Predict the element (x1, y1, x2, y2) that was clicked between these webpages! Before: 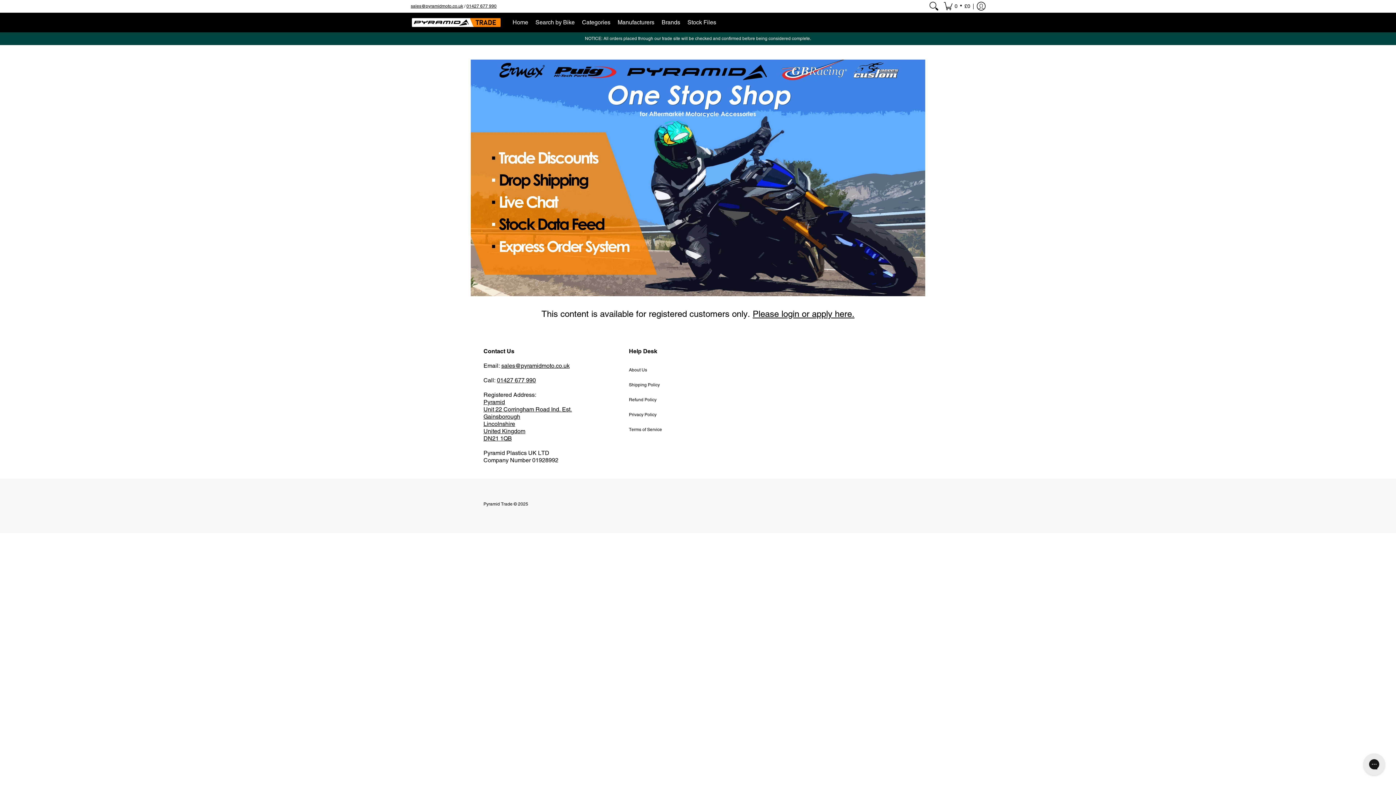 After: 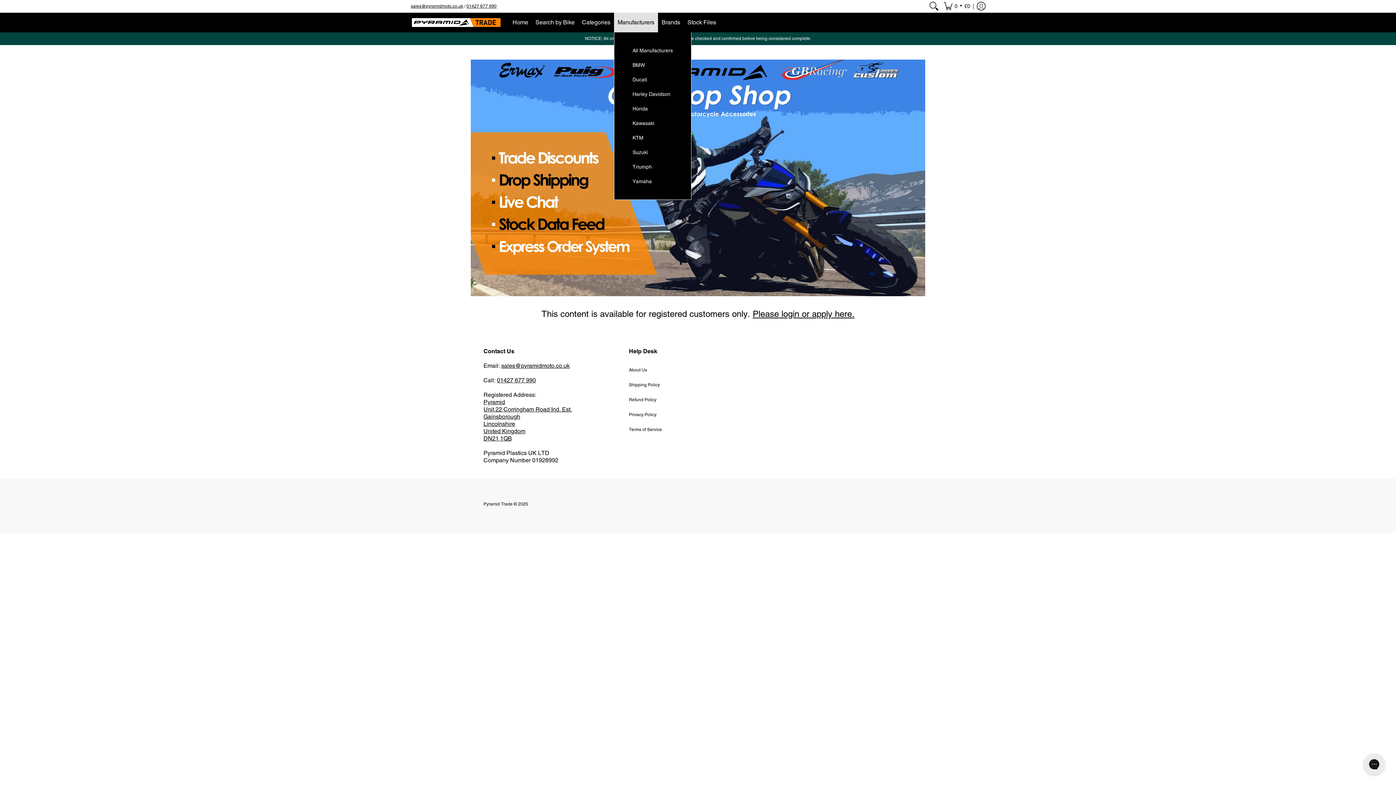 Action: bbox: (614, 12, 658, 32) label: Manufacturers